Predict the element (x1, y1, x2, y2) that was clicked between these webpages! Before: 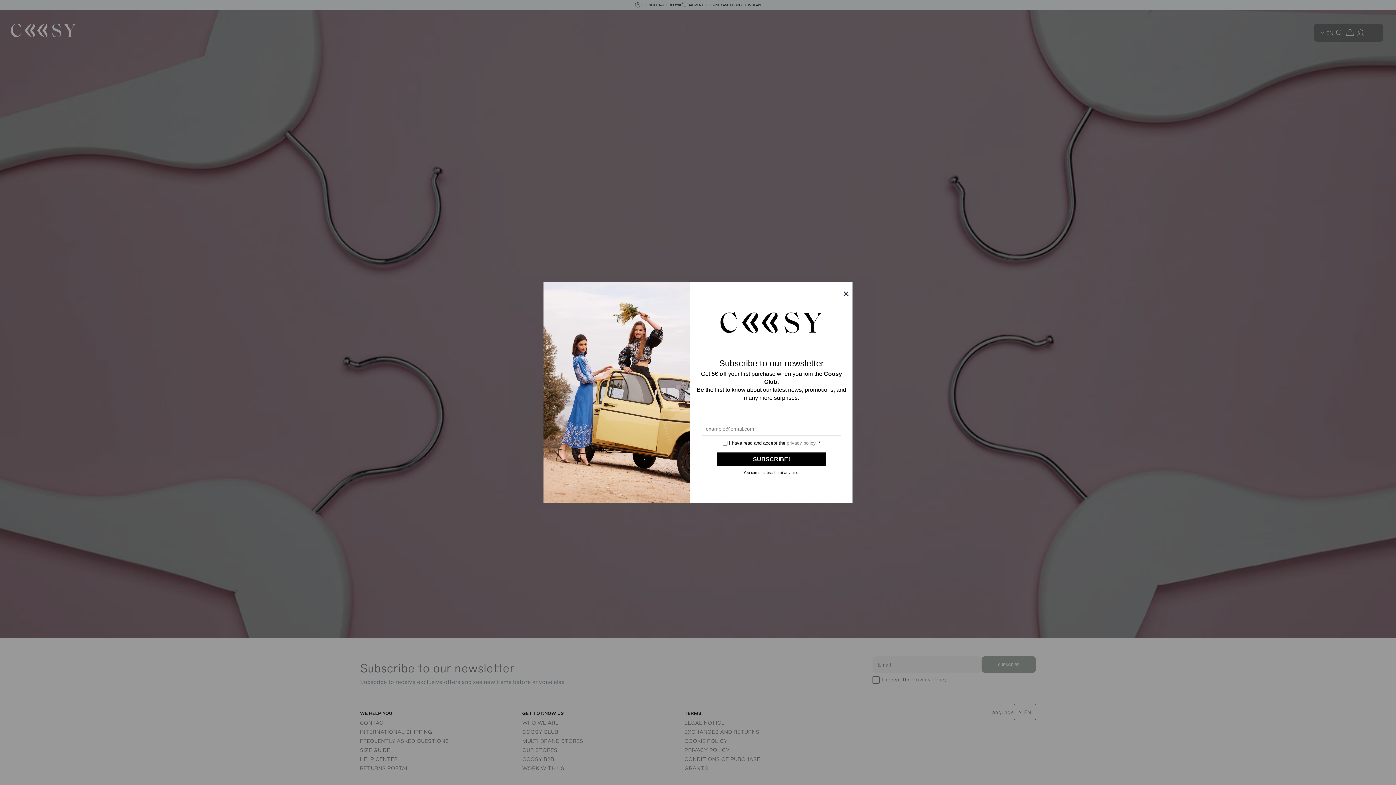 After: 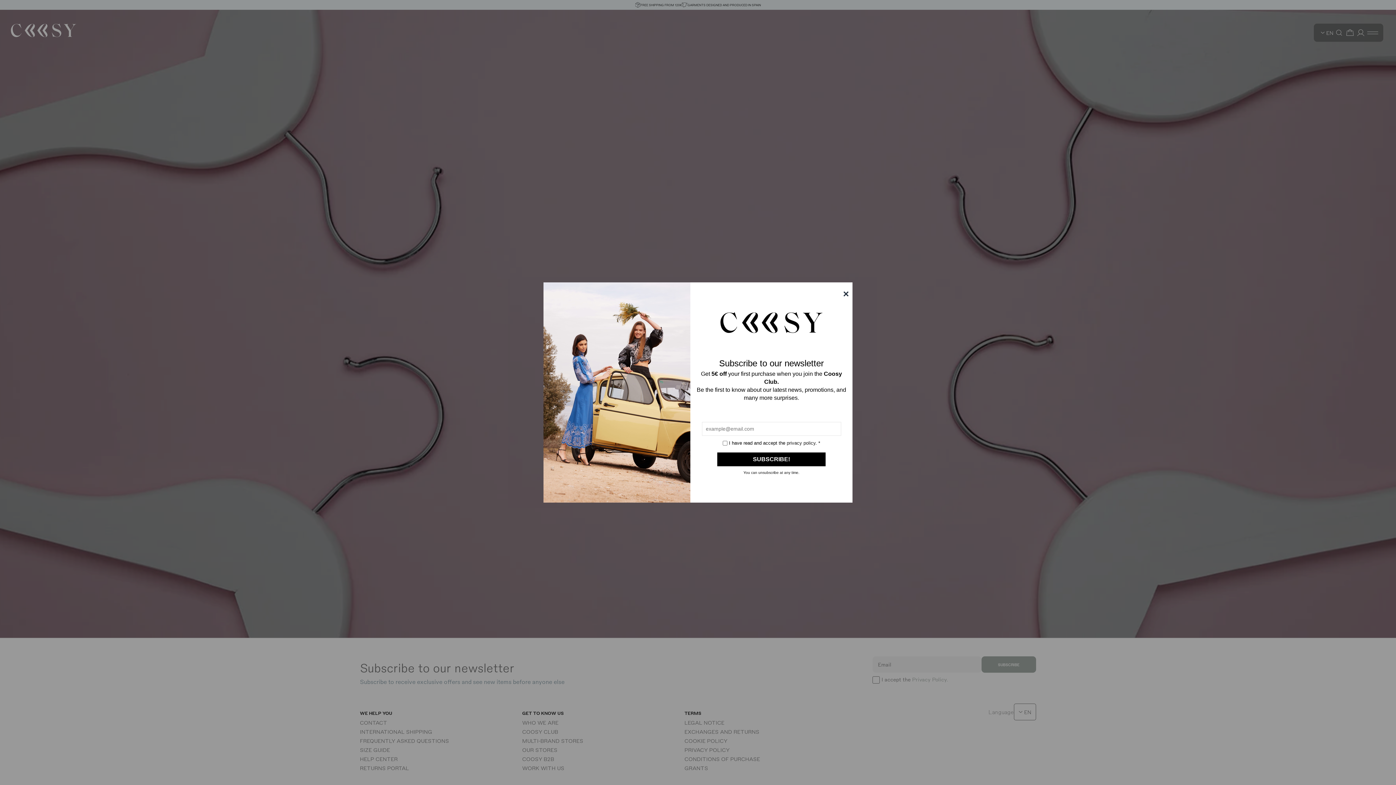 Action: bbox: (786, 440, 815, 445) label: privacy policy